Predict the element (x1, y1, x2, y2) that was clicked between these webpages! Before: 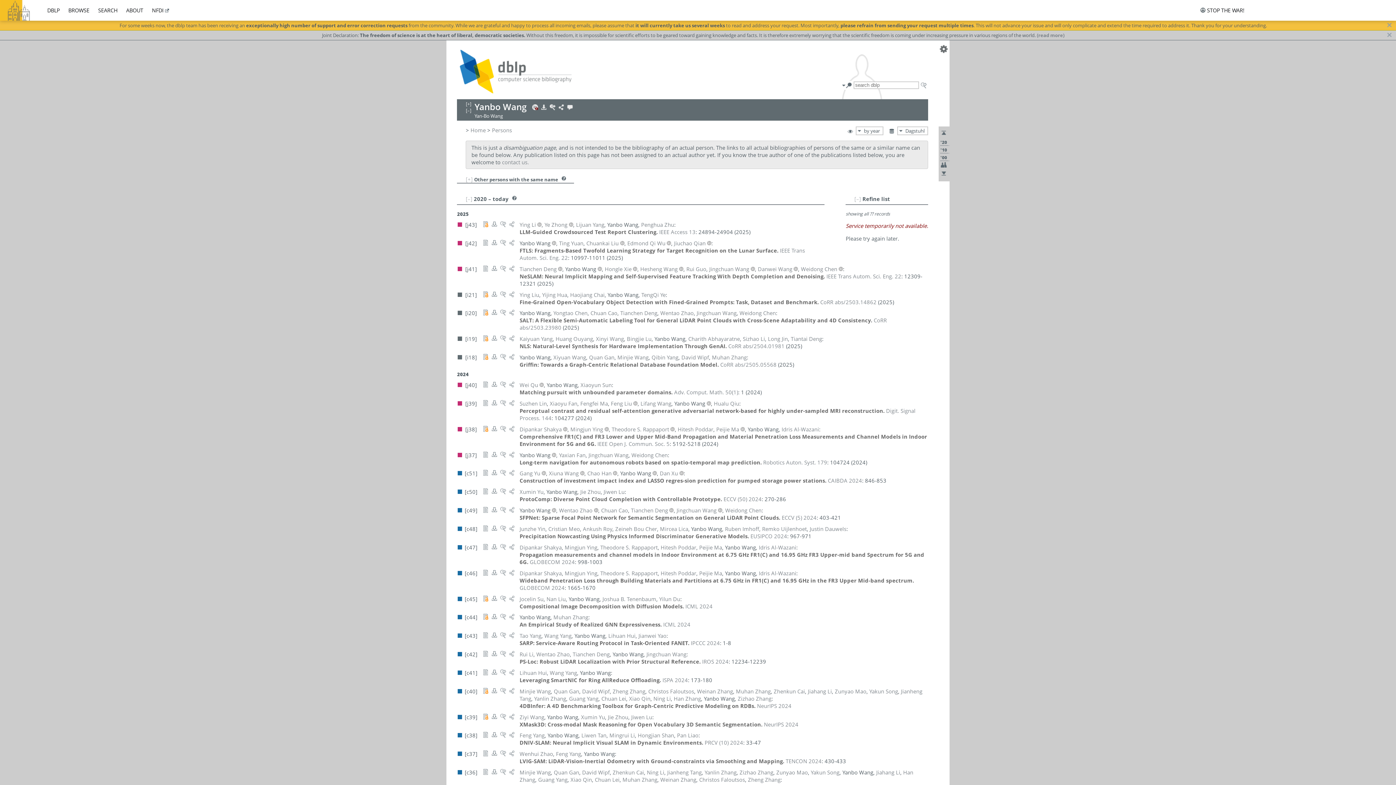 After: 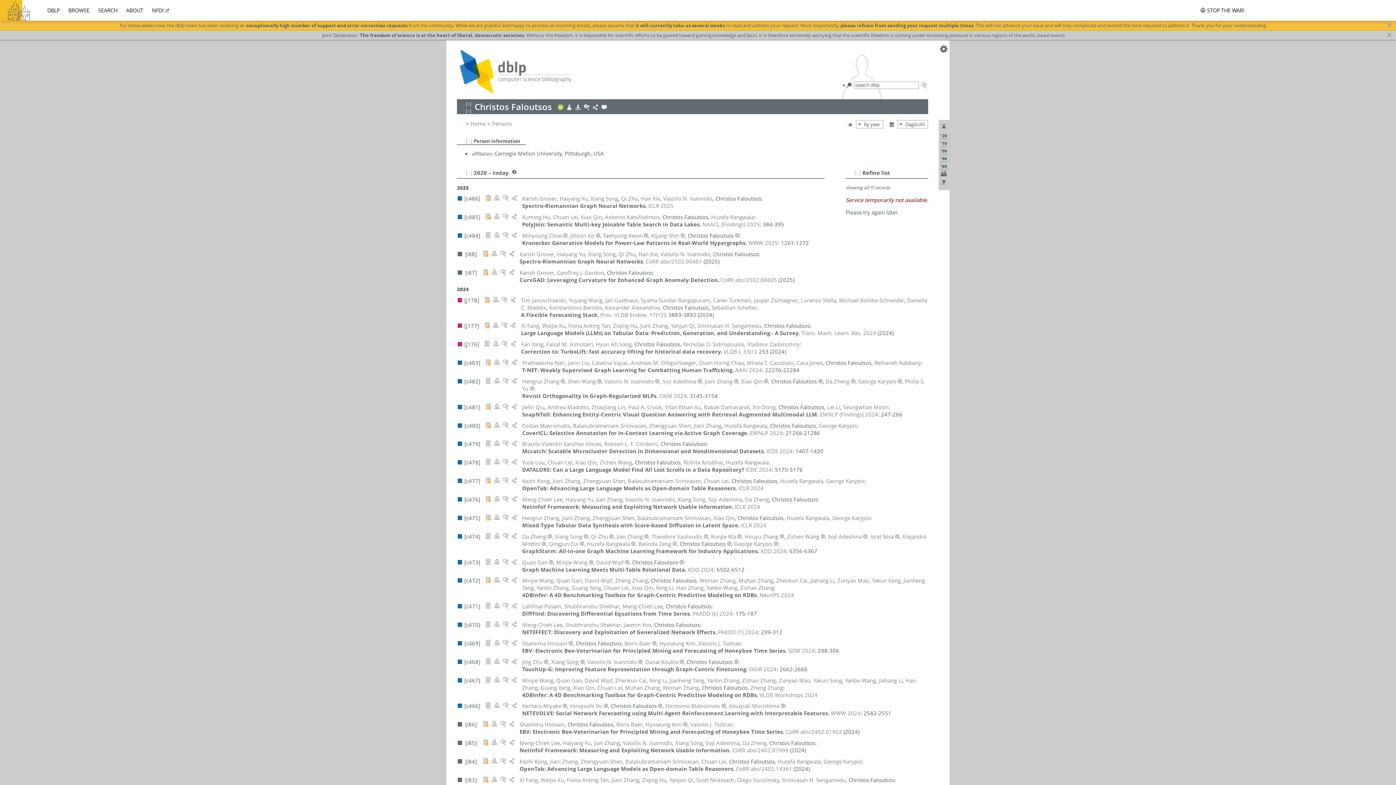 Action: bbox: (699, 776, 745, 783) label: Christos Faloutsos